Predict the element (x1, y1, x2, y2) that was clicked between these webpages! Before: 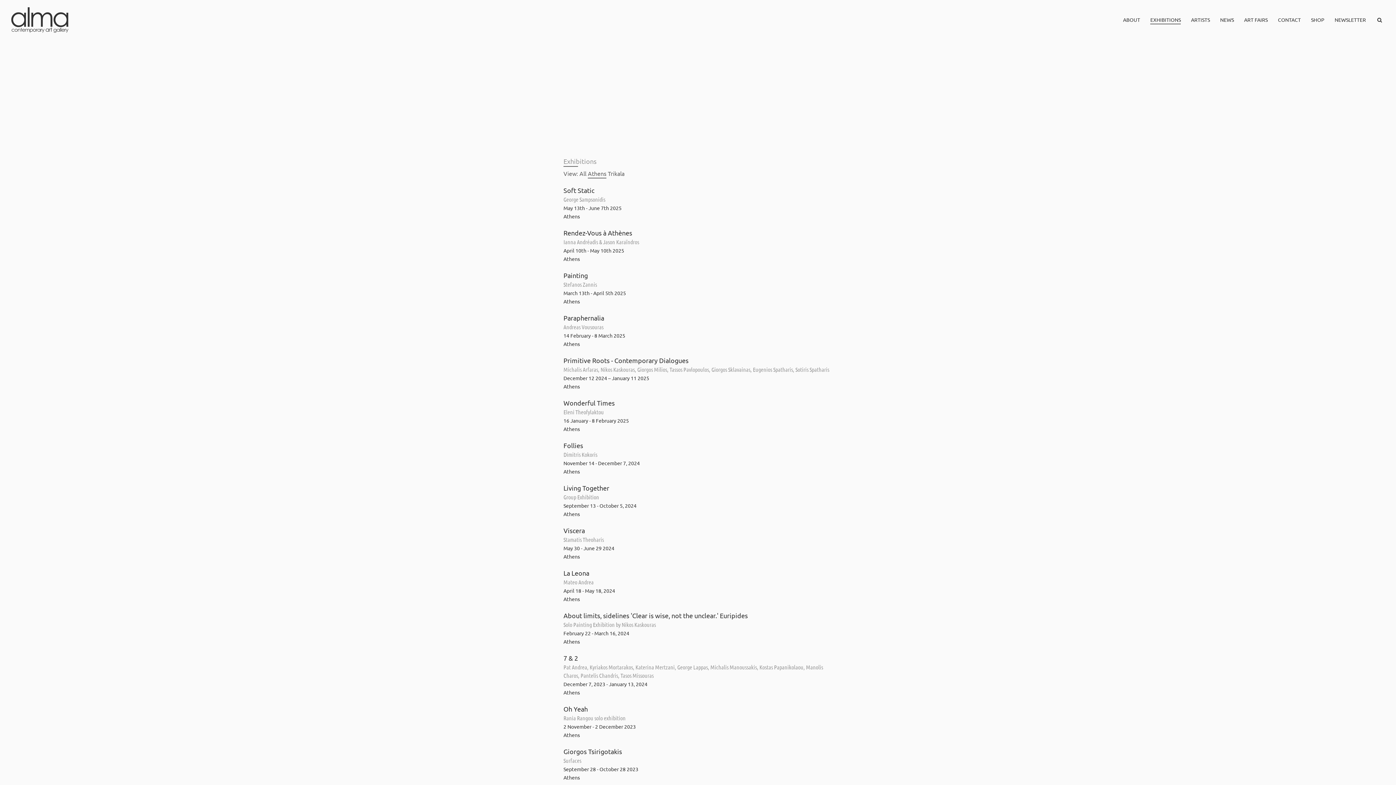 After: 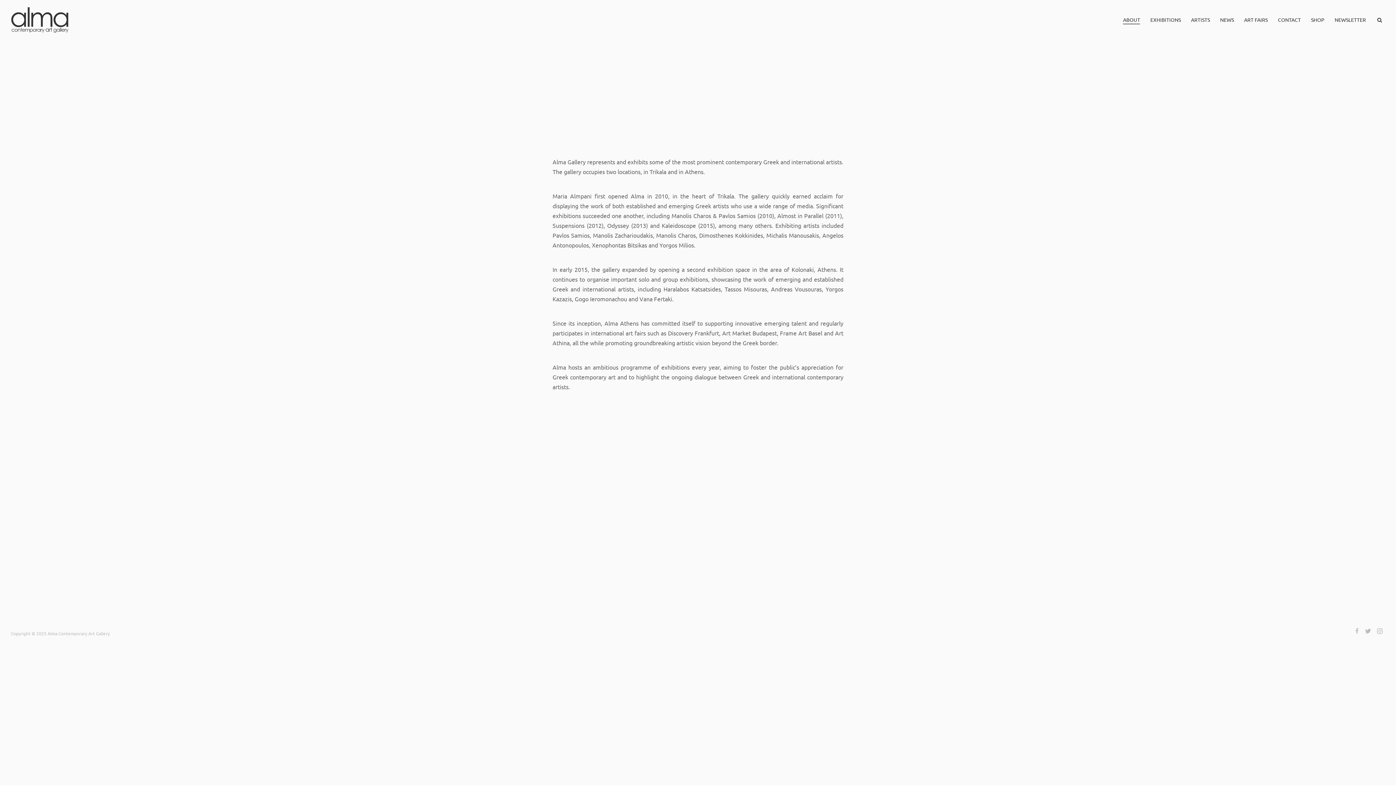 Action: bbox: (1118, 13, 1144, 25) label: ABOUT